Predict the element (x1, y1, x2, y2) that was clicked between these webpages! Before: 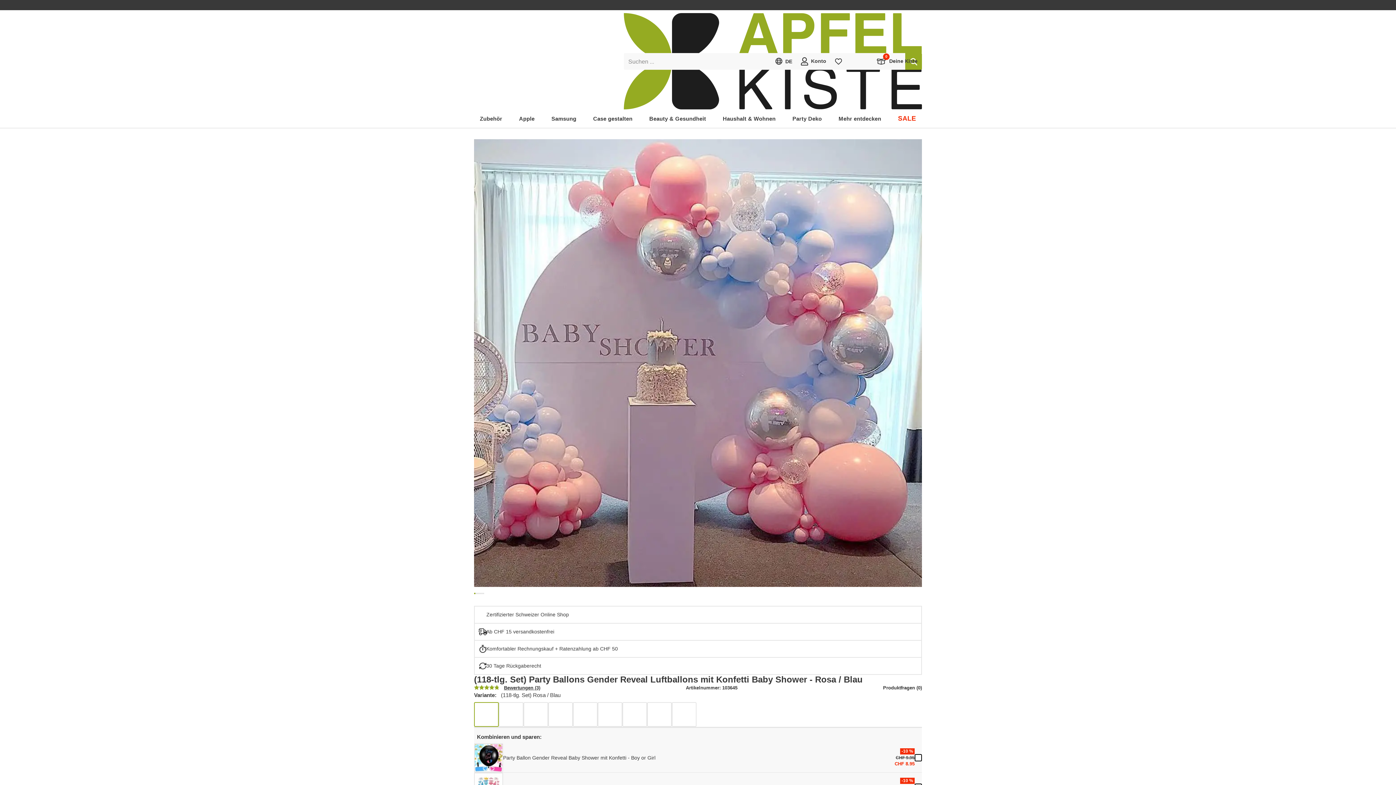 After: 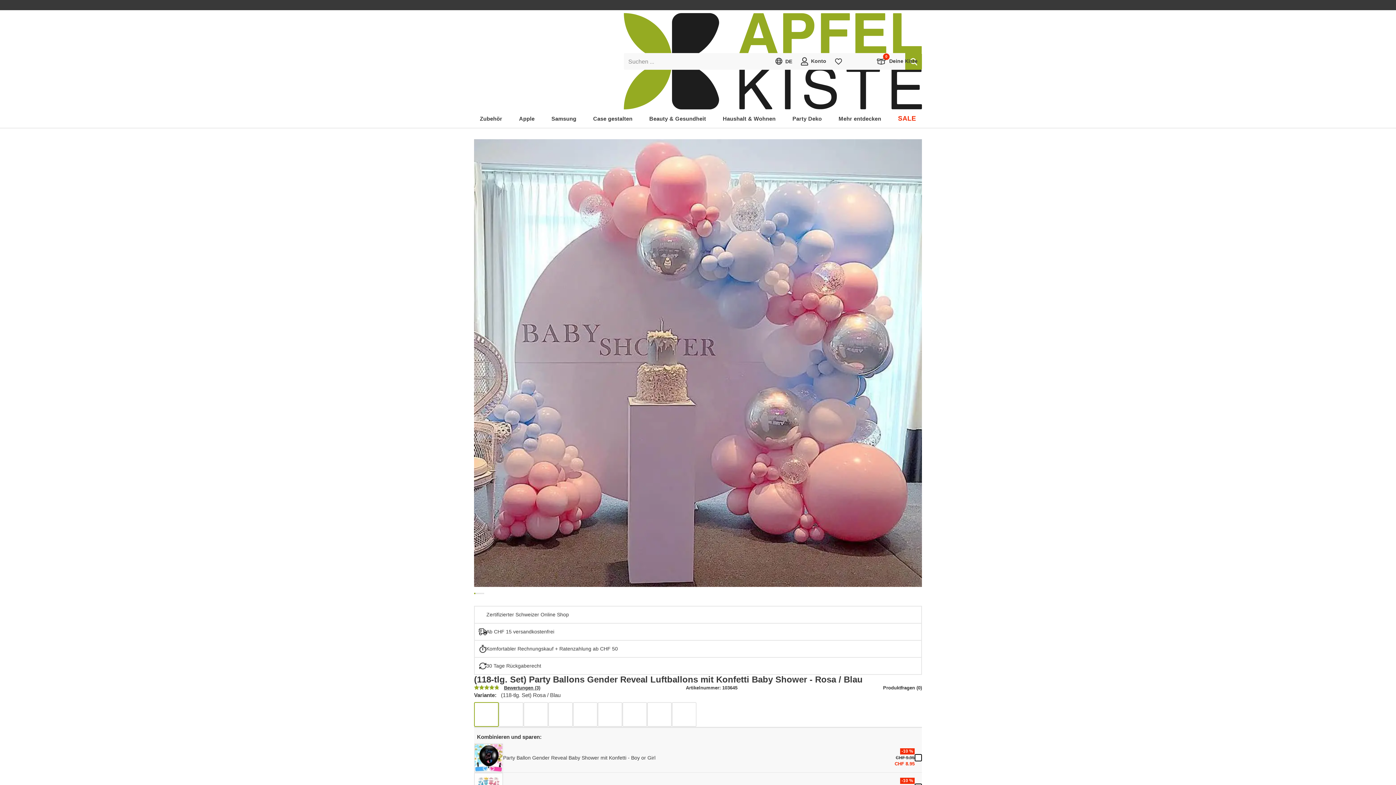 Action: label: DE bbox: (775, 57, 792, 64)